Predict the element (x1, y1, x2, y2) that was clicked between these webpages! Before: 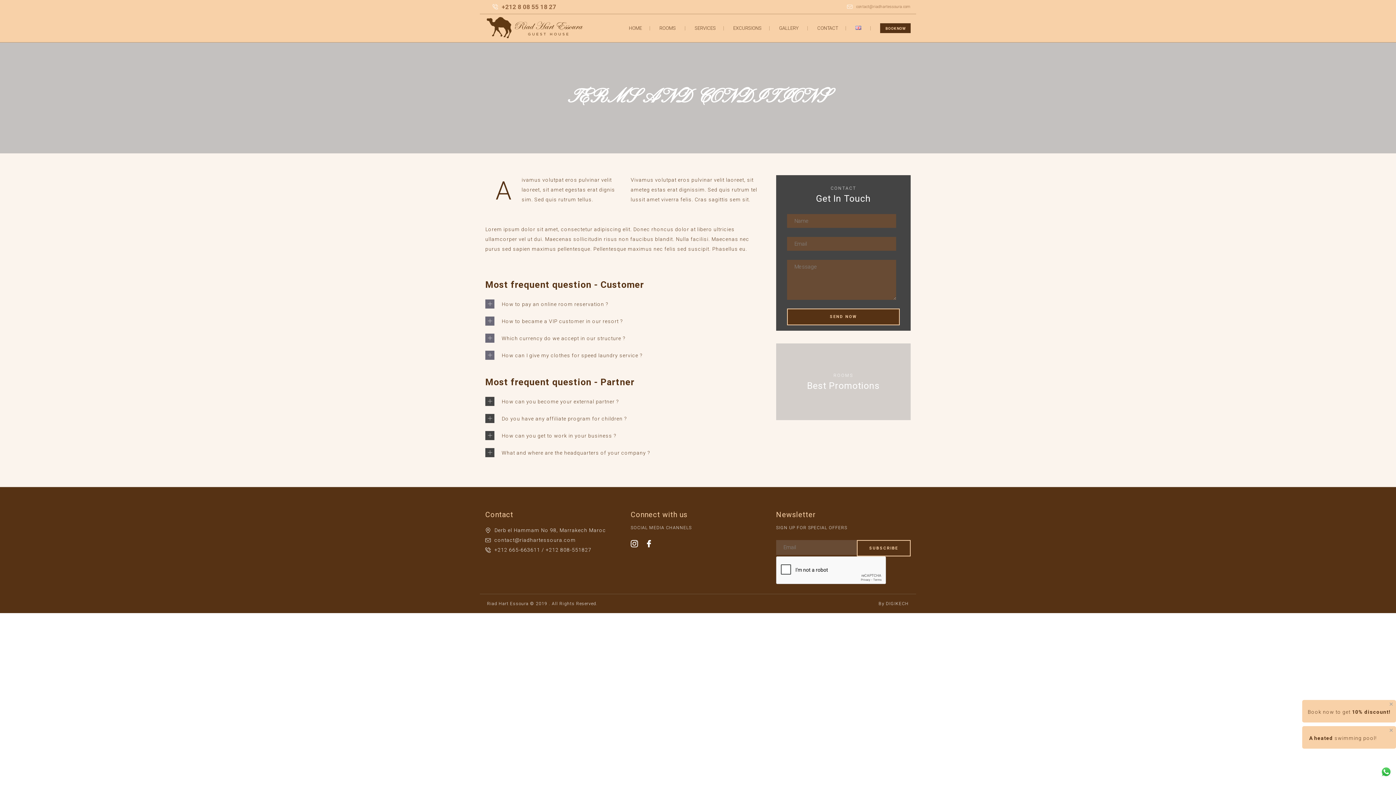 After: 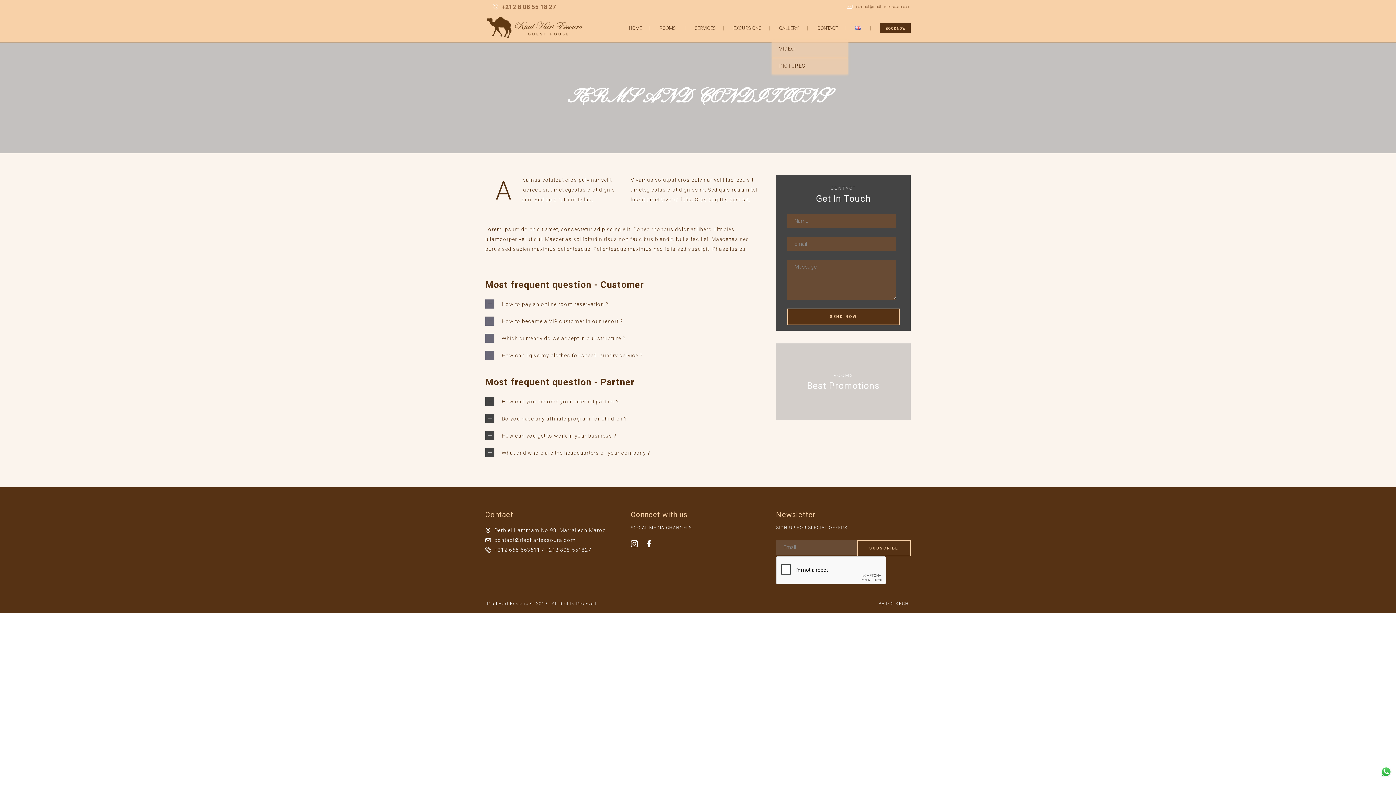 Action: bbox: (779, 25, 798, 30) label: GALLERY